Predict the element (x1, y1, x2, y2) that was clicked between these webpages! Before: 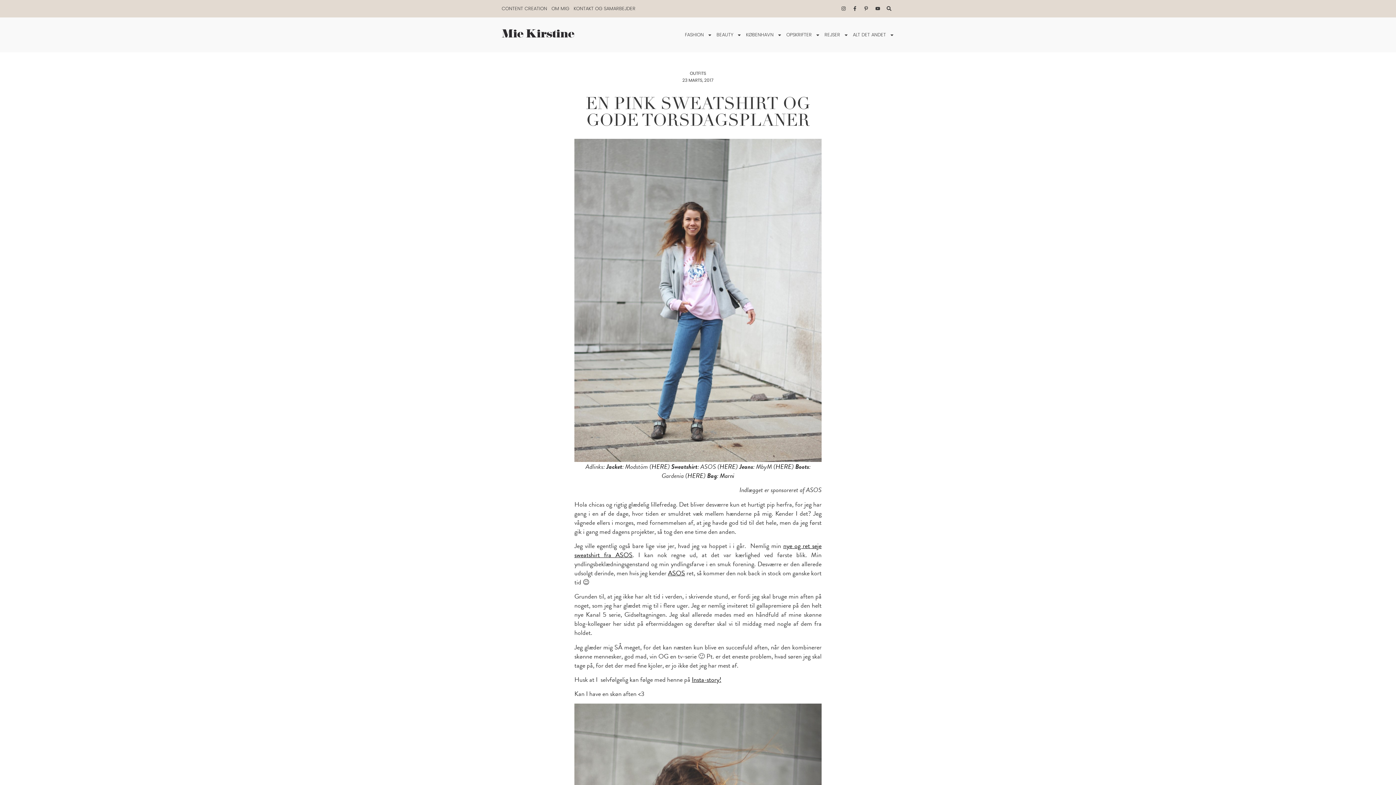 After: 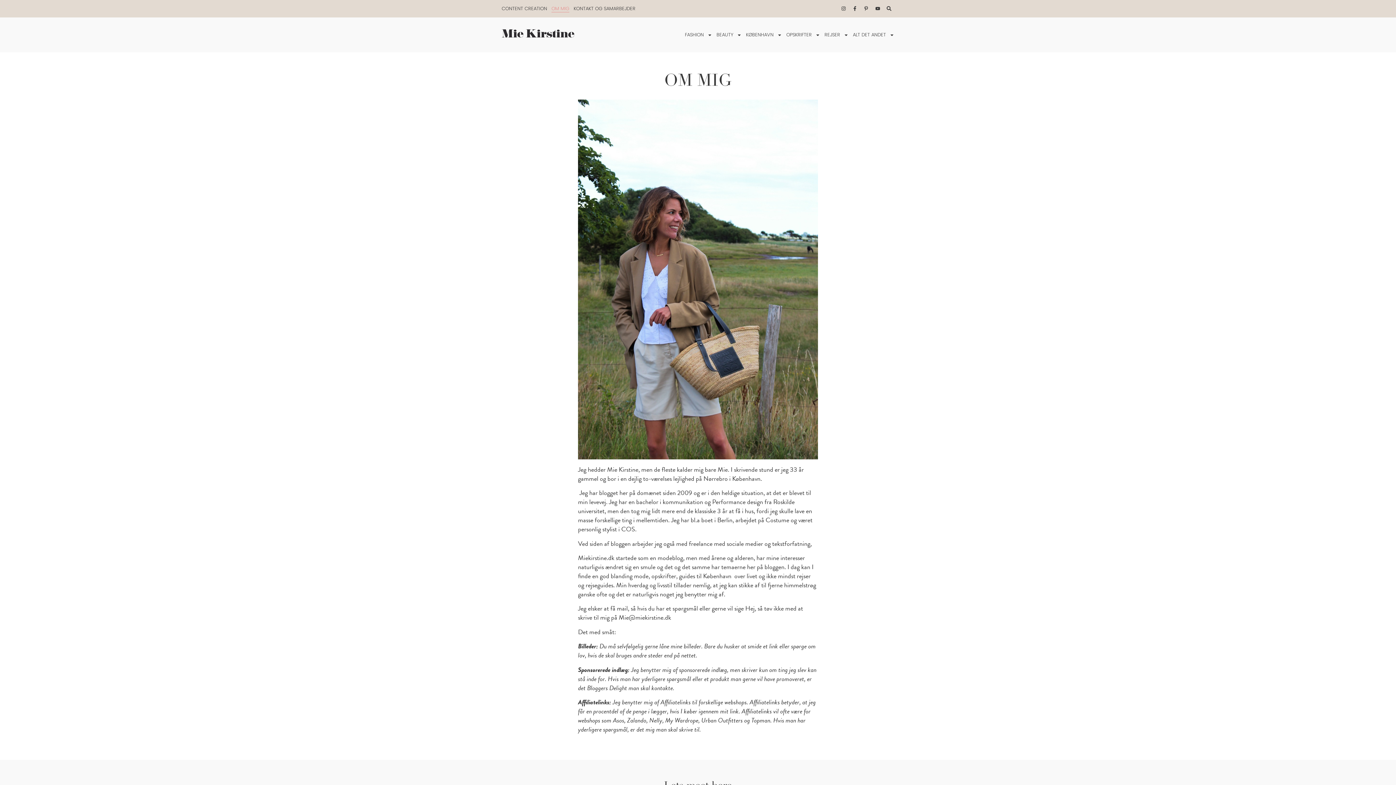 Action: label: OM MIG bbox: (551, 5, 569, 12)